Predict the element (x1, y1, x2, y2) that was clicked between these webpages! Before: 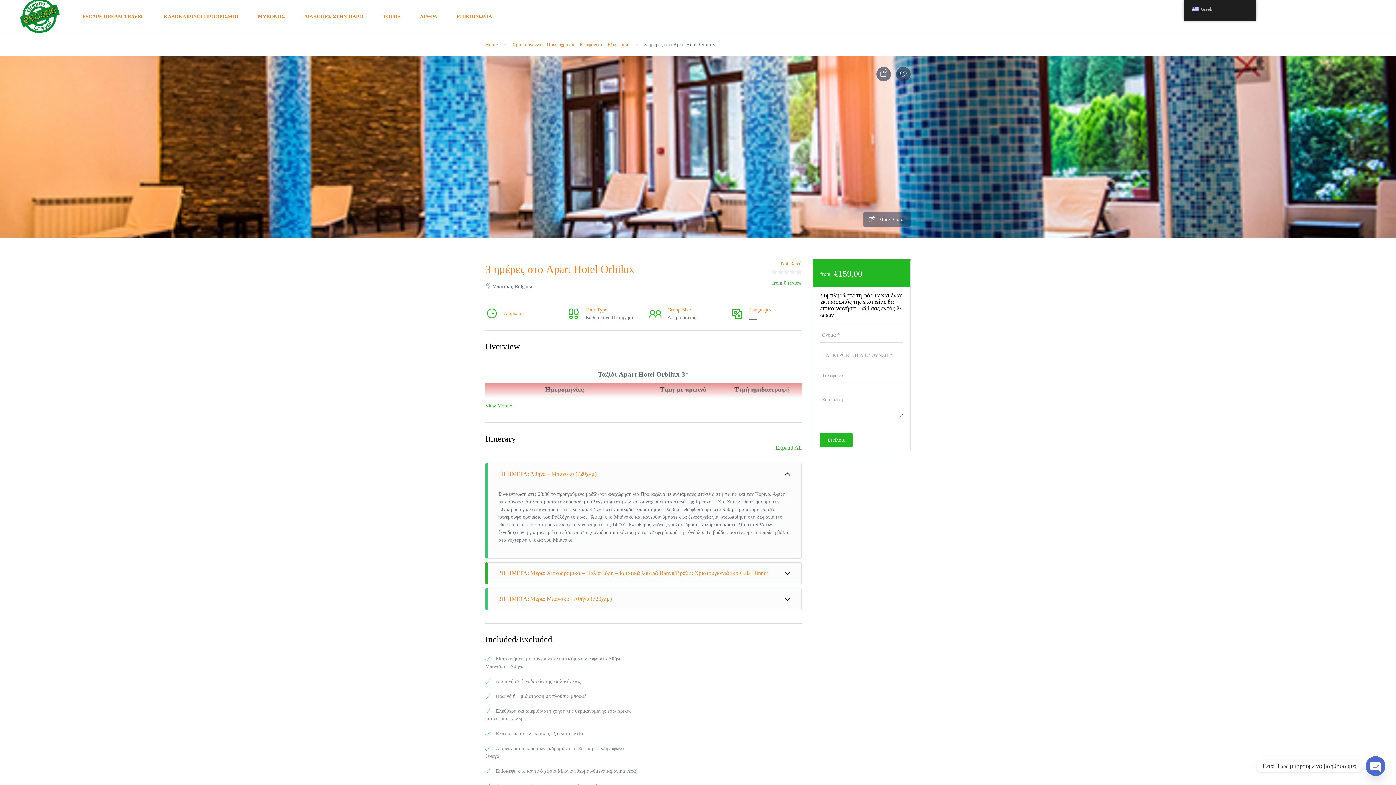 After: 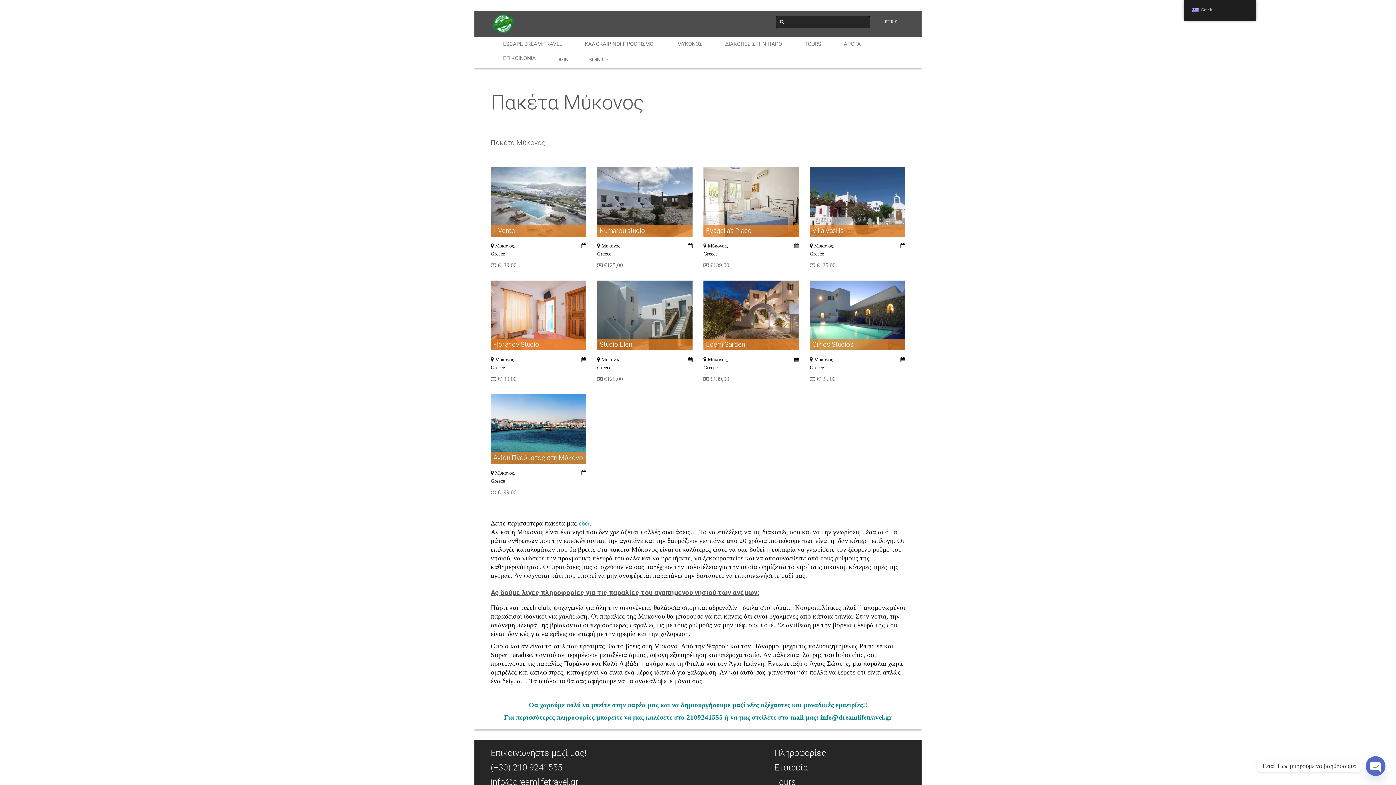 Action: bbox: (248, 0, 293, 33) label: ΜΥΚΟΝΟΣ